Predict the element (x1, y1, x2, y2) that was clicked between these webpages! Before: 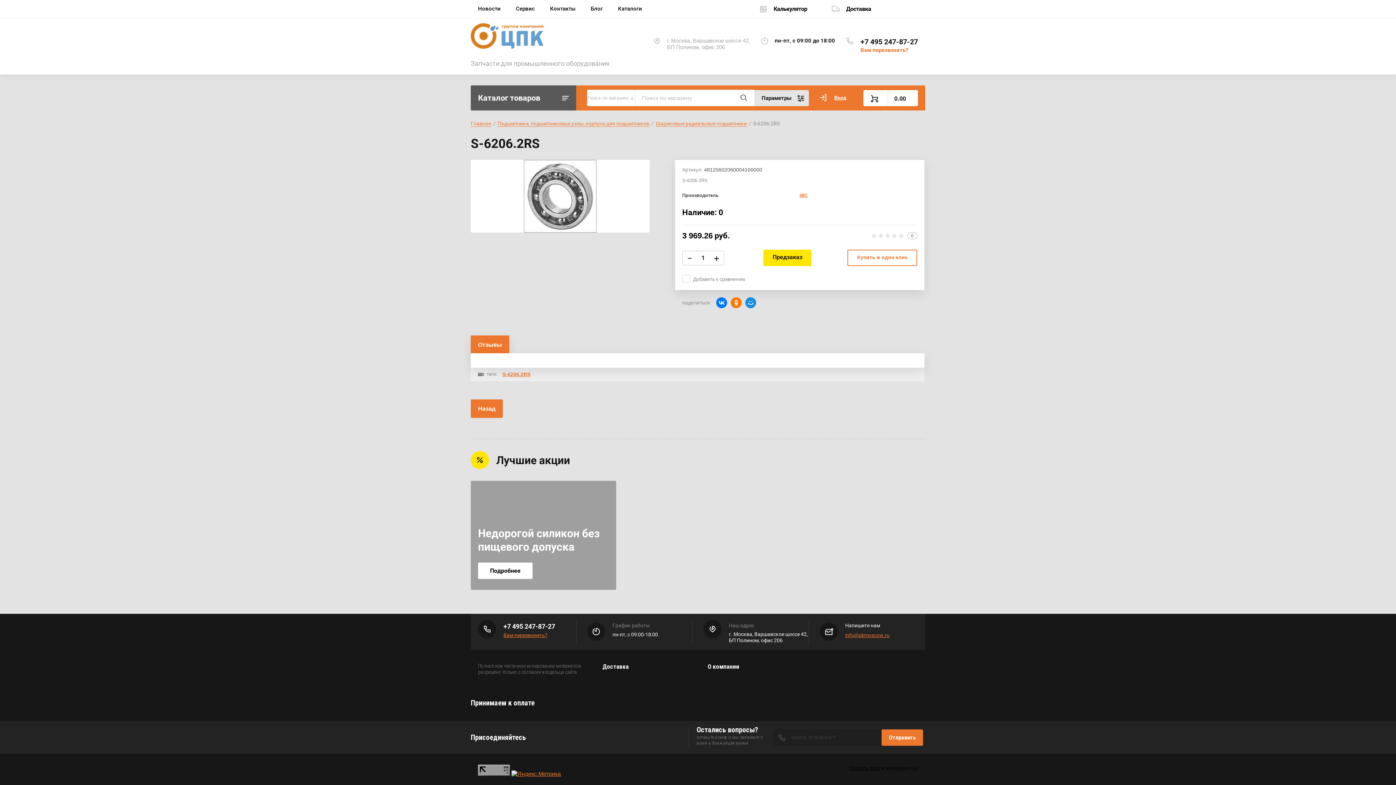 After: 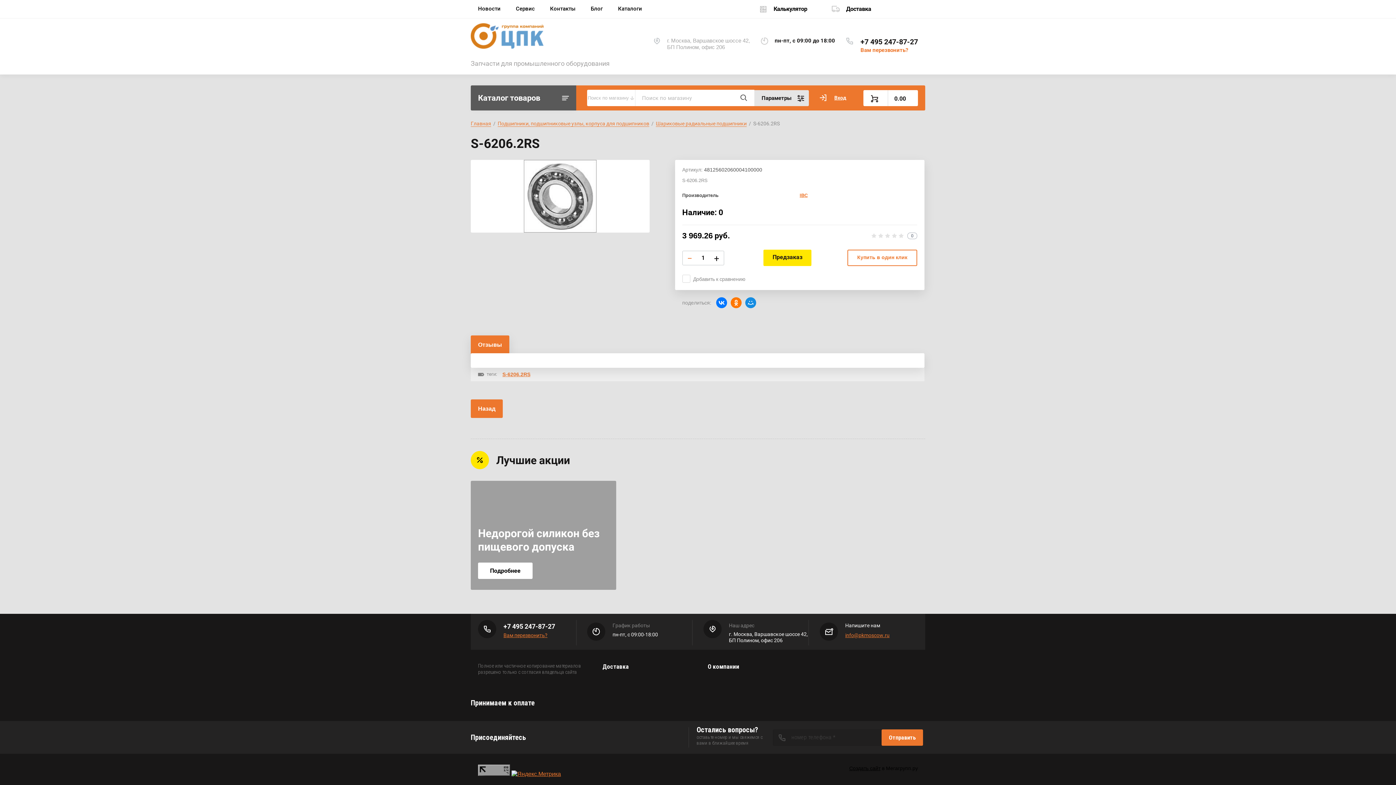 Action: bbox: (685, 250, 693, 265) label: −